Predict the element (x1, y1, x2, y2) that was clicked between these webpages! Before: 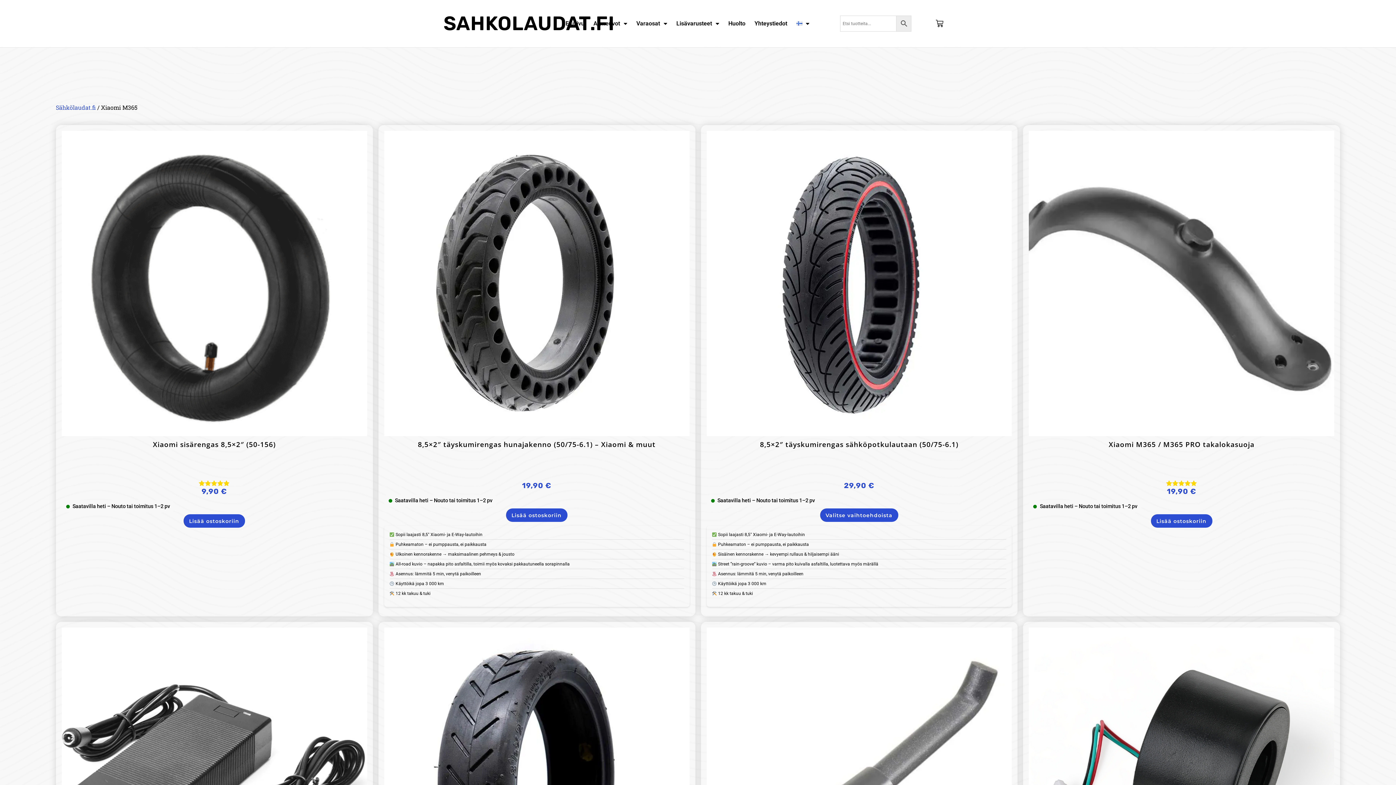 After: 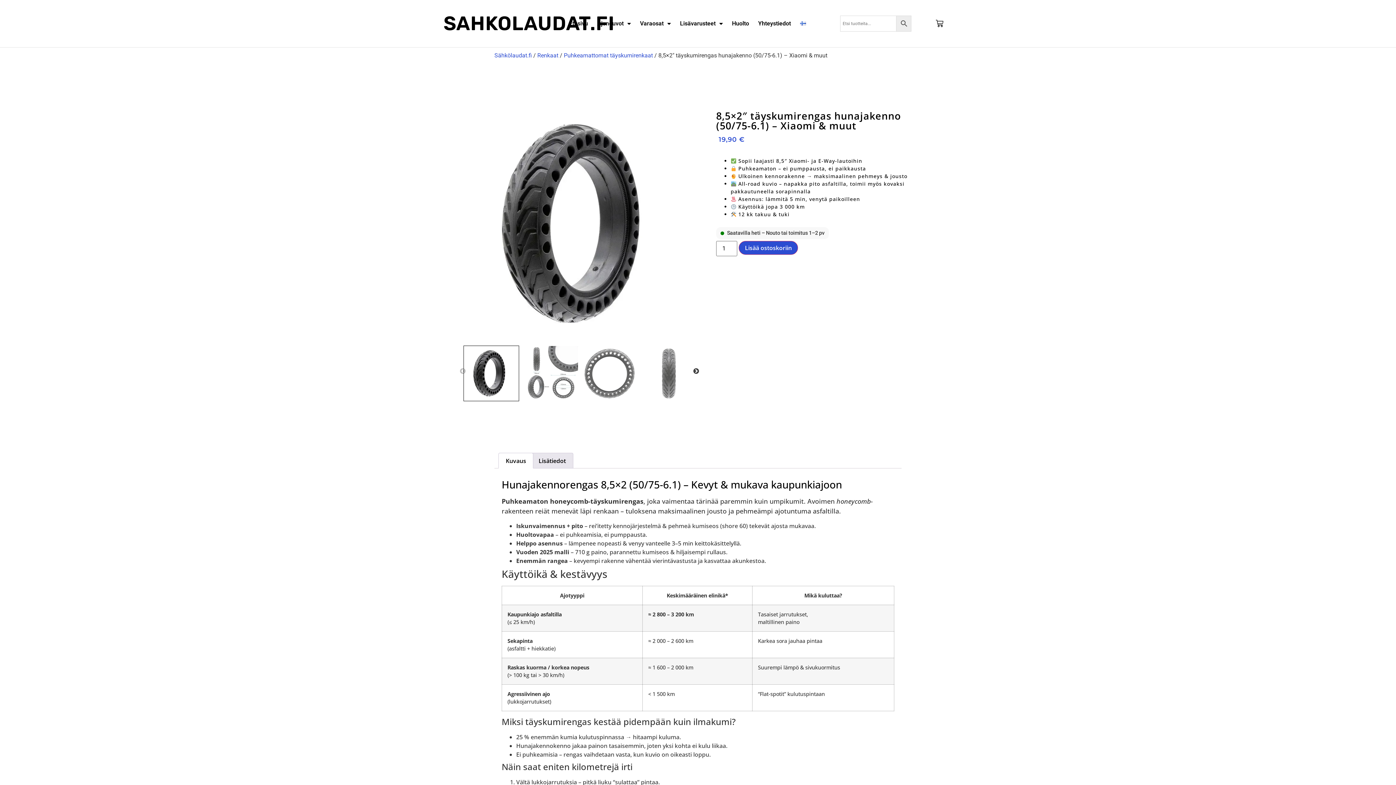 Action: label: 8,5×2″ täyskumirengas hunajakenno (50/75-6.1) – Xiaomi & muut
19,90 €
Saatavilla heti – Nouto tai toimitus 1–2 pv bbox: (384, 131, 689, 507)